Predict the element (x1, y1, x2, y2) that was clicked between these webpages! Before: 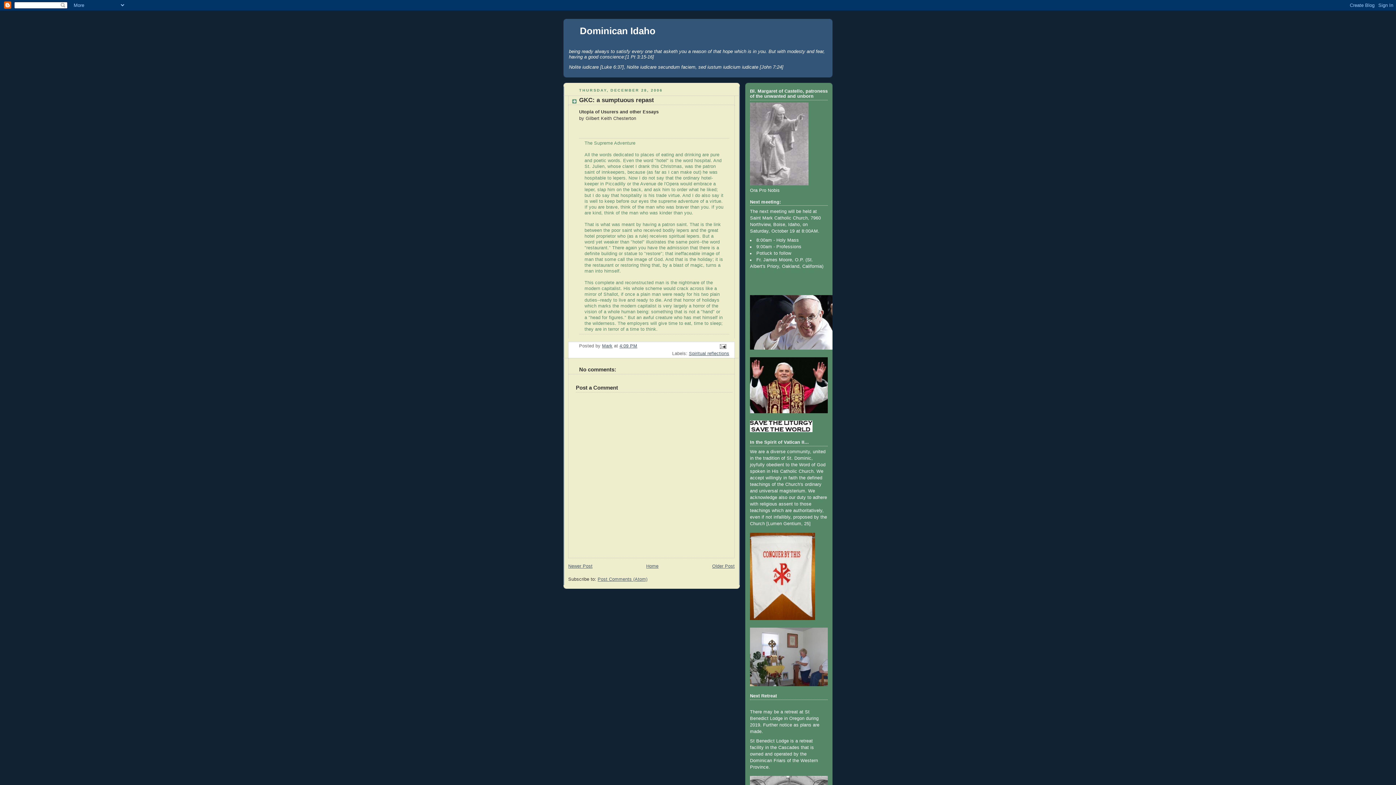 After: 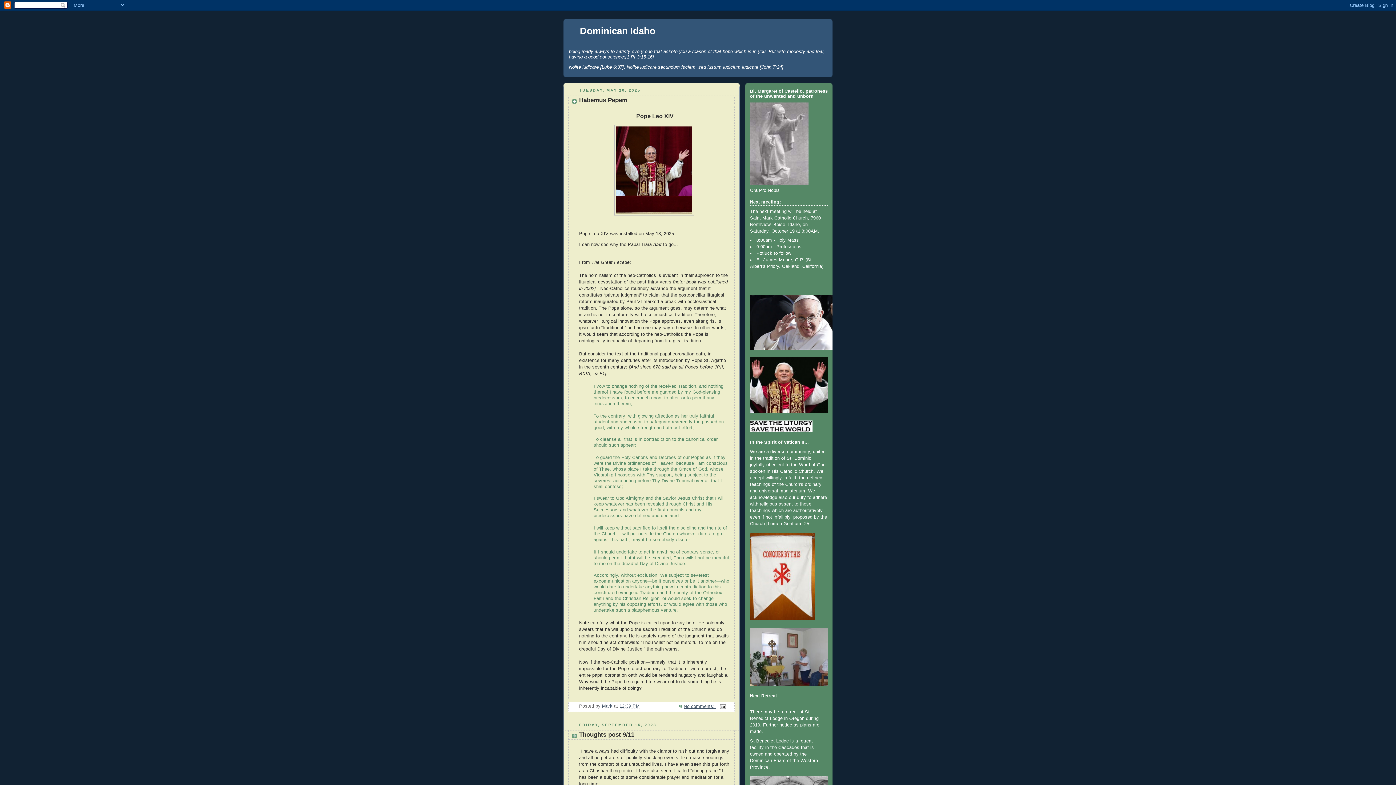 Action: label: Home bbox: (646, 563, 658, 568)